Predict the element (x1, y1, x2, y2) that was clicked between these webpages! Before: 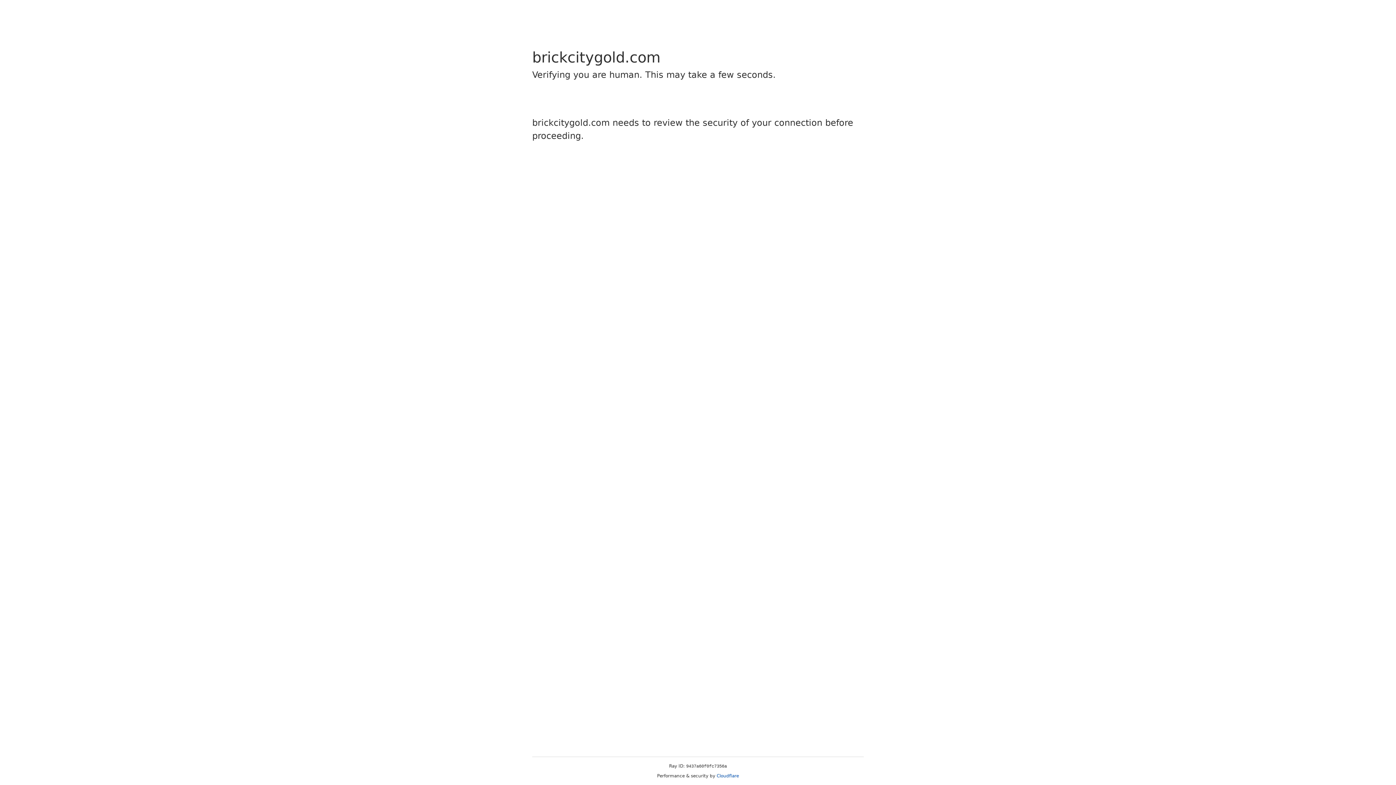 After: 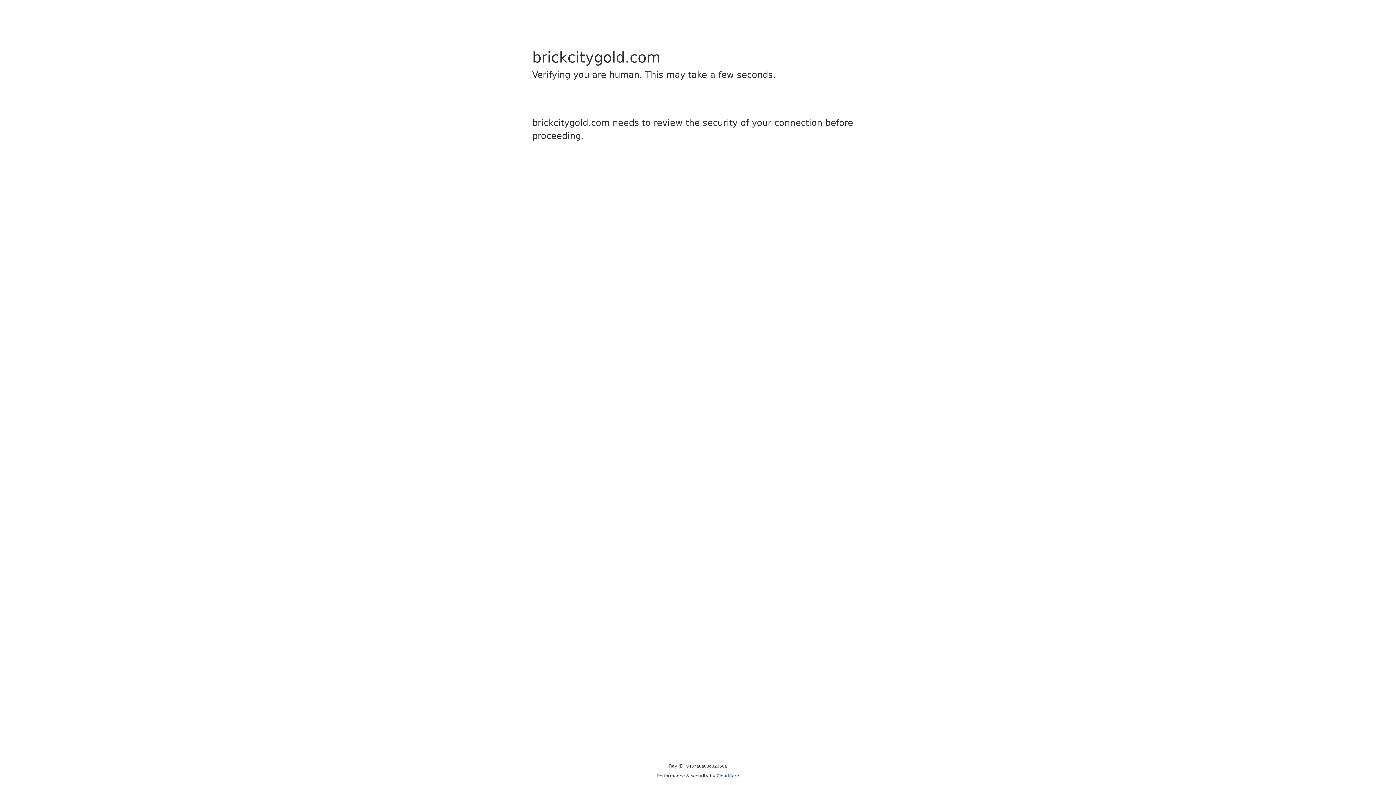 Action: bbox: (716, 773, 739, 778) label: Cloudflare